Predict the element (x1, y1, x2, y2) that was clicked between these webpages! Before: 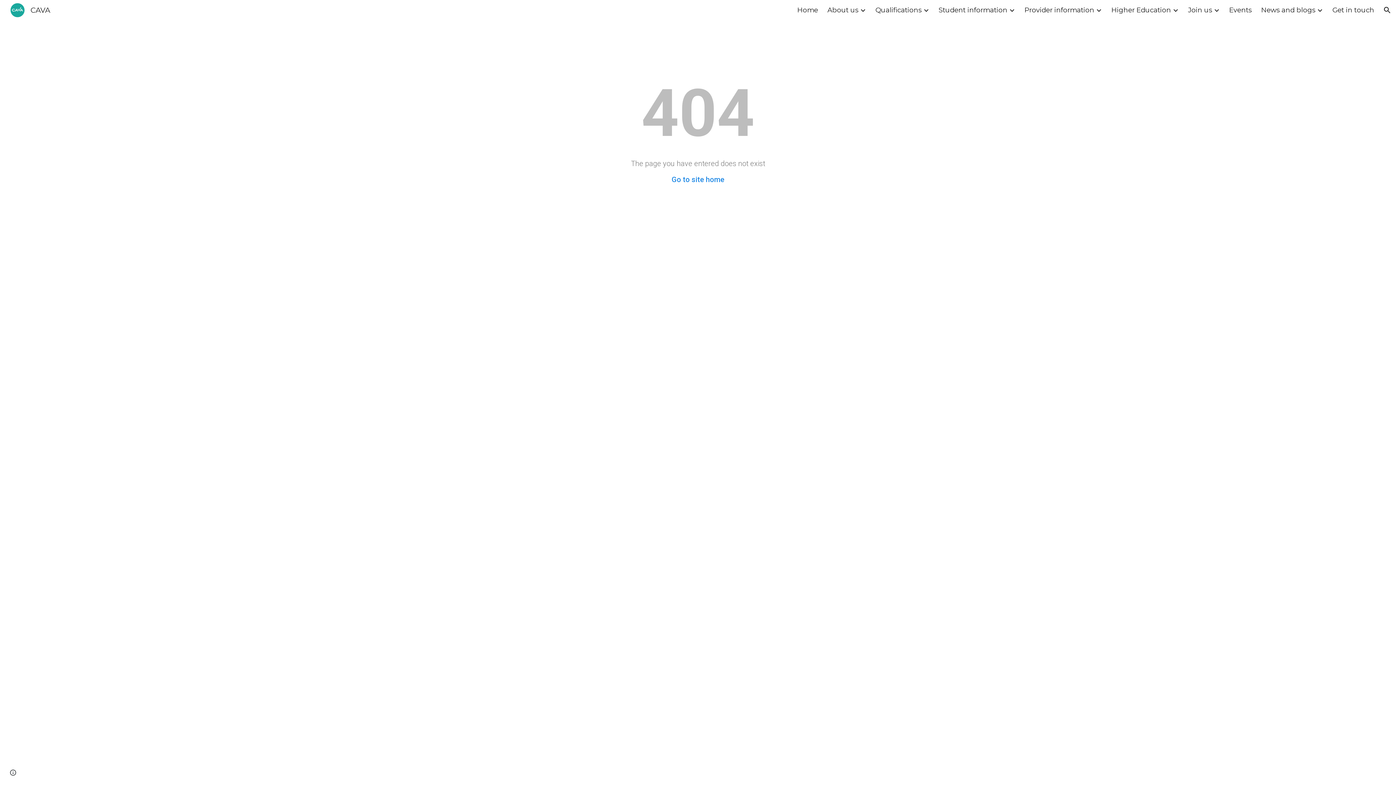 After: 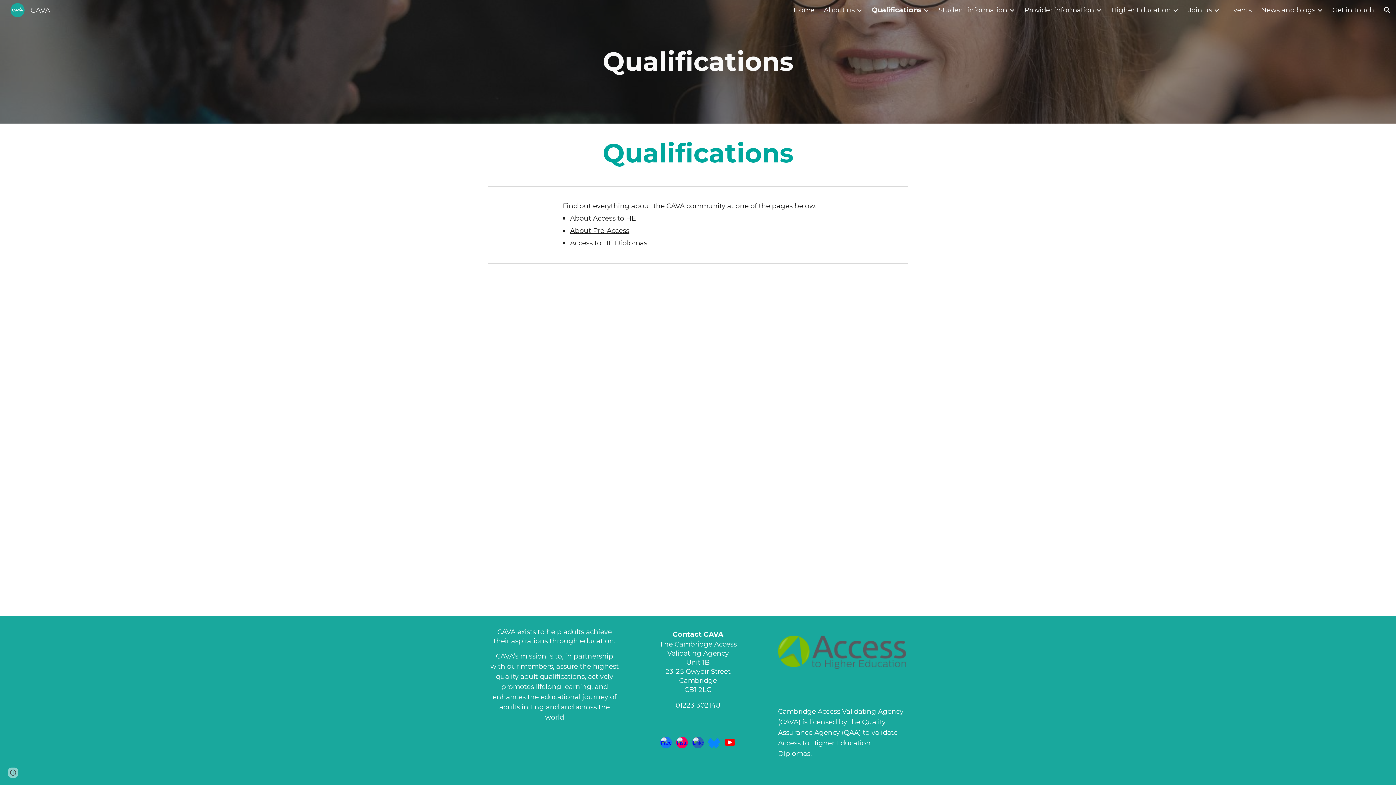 Action: label: Qualifications bbox: (875, 5, 921, 14)